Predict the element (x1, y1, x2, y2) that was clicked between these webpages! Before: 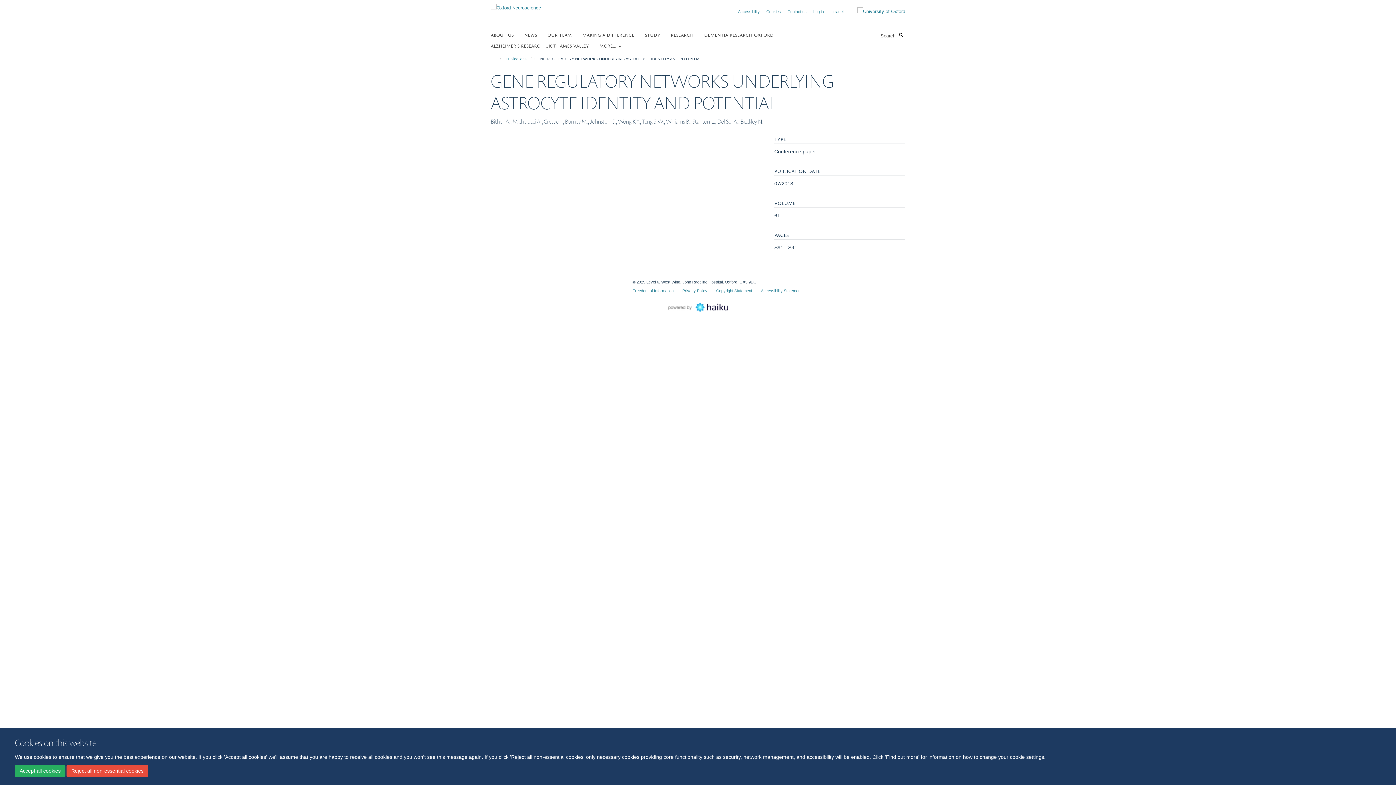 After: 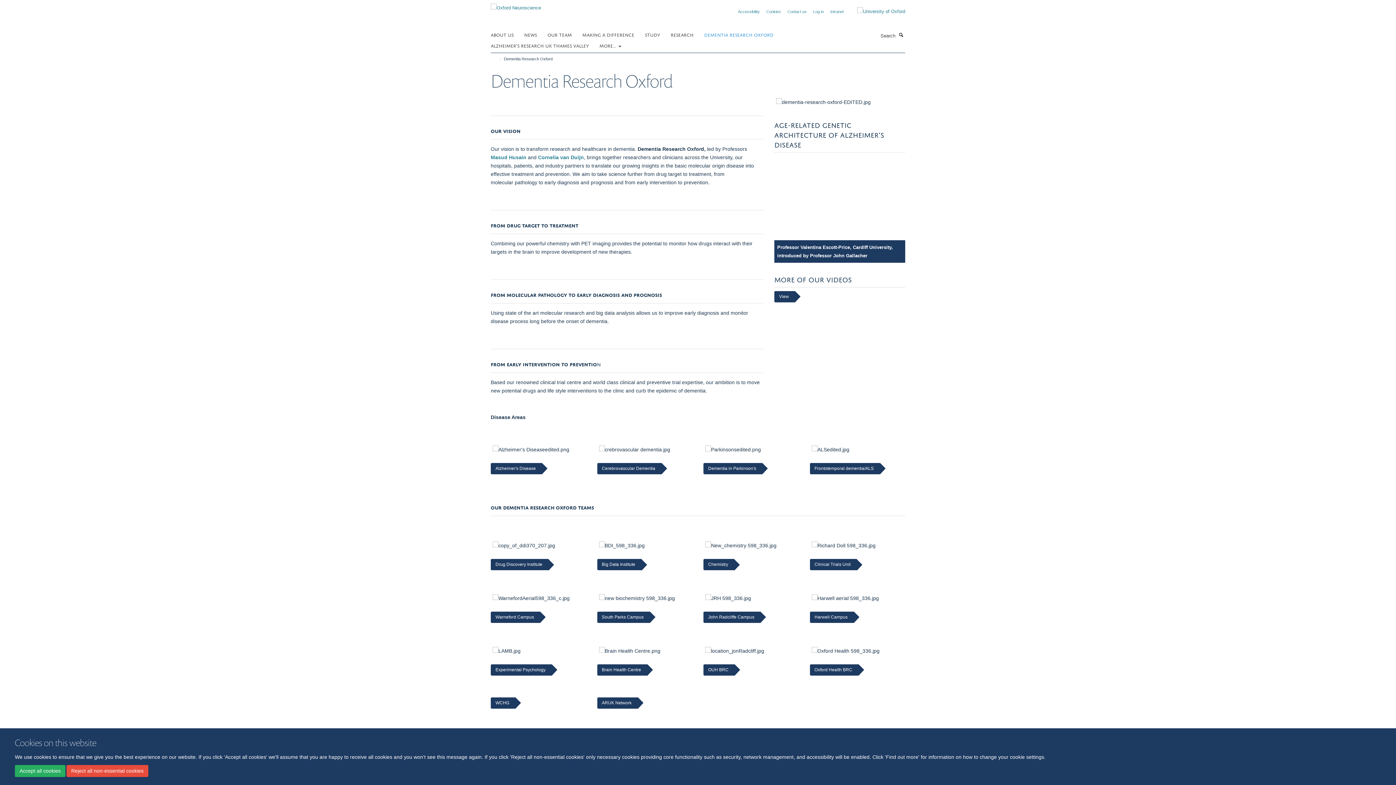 Action: label: DEMENTIA RESEARCH OXFORD bbox: (704, 29, 782, 40)